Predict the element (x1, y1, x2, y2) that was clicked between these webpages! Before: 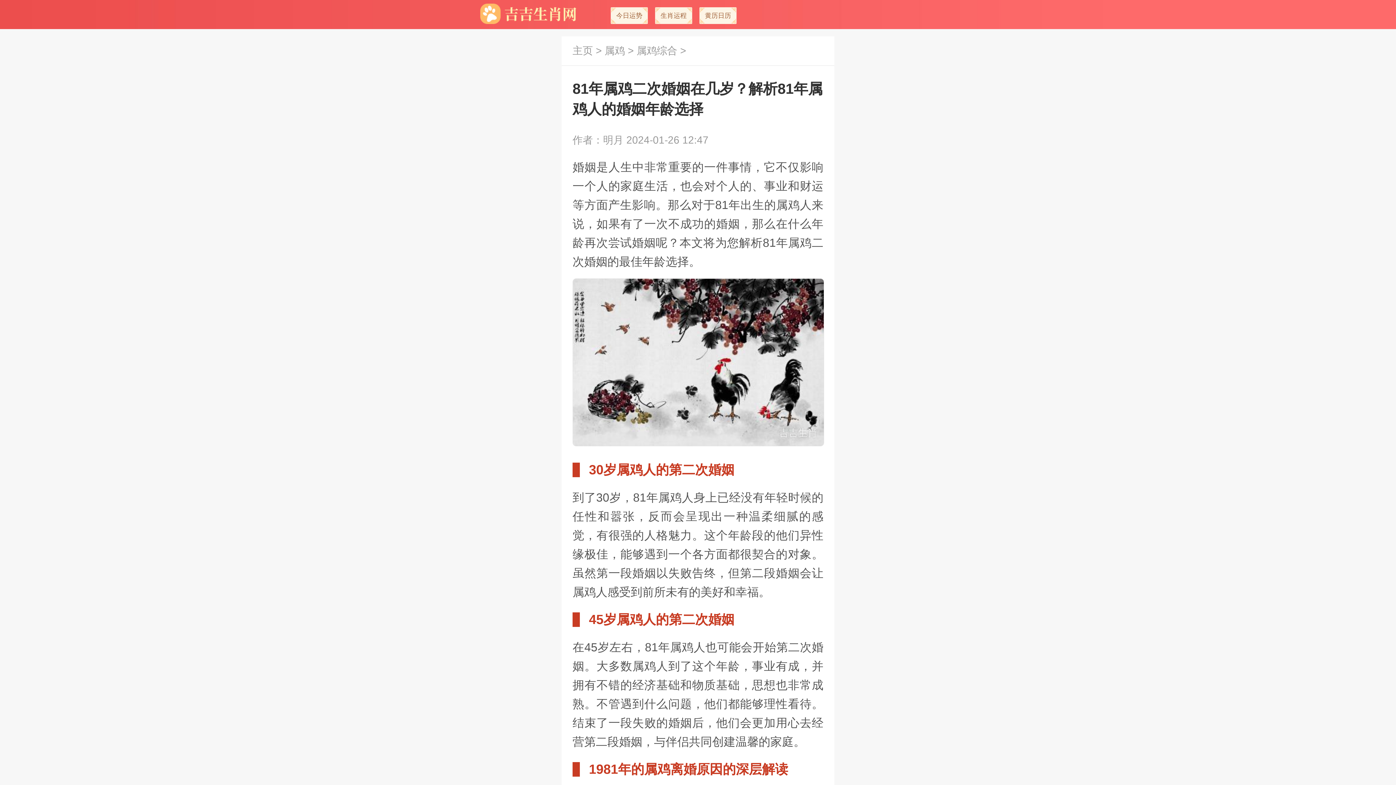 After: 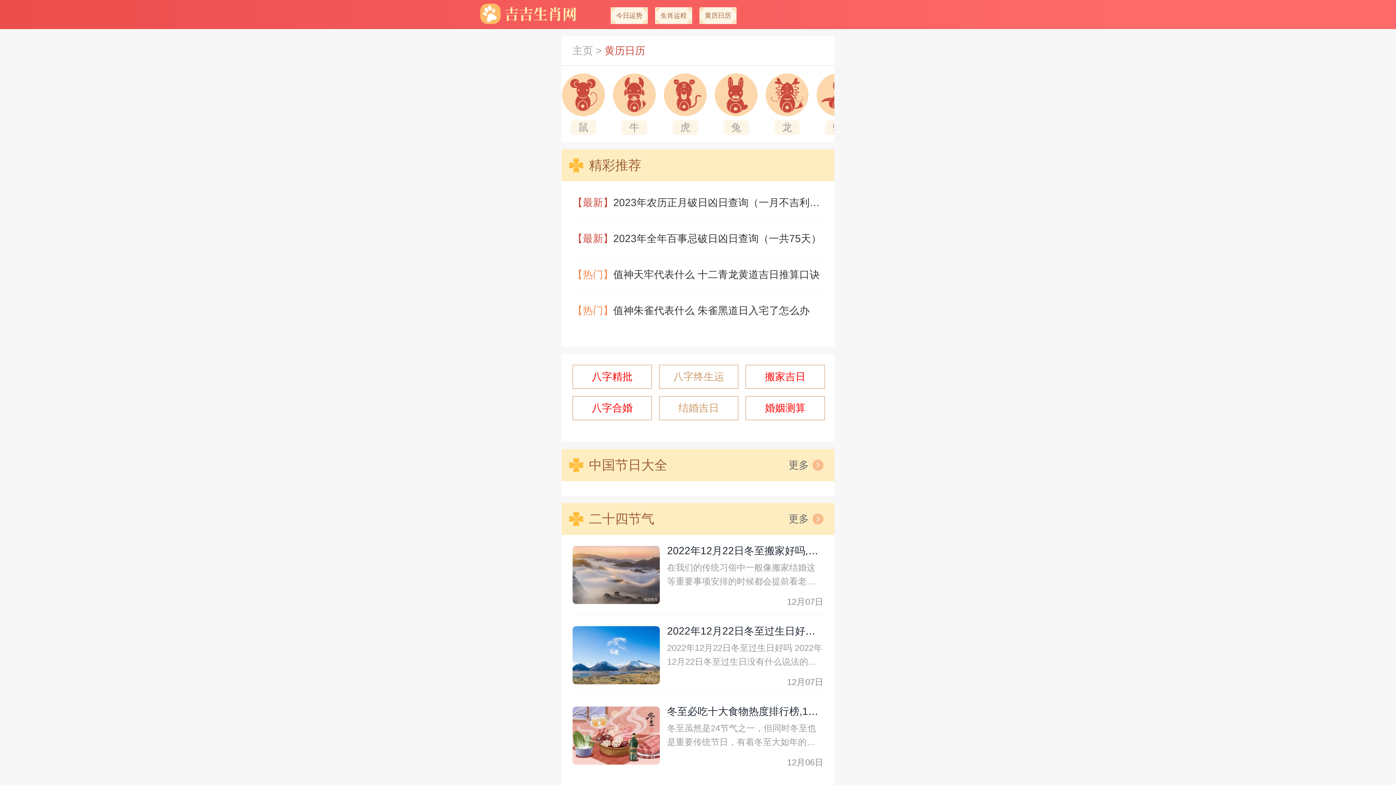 Action: bbox: (705, 12, 731, 19) label: 黄历日历